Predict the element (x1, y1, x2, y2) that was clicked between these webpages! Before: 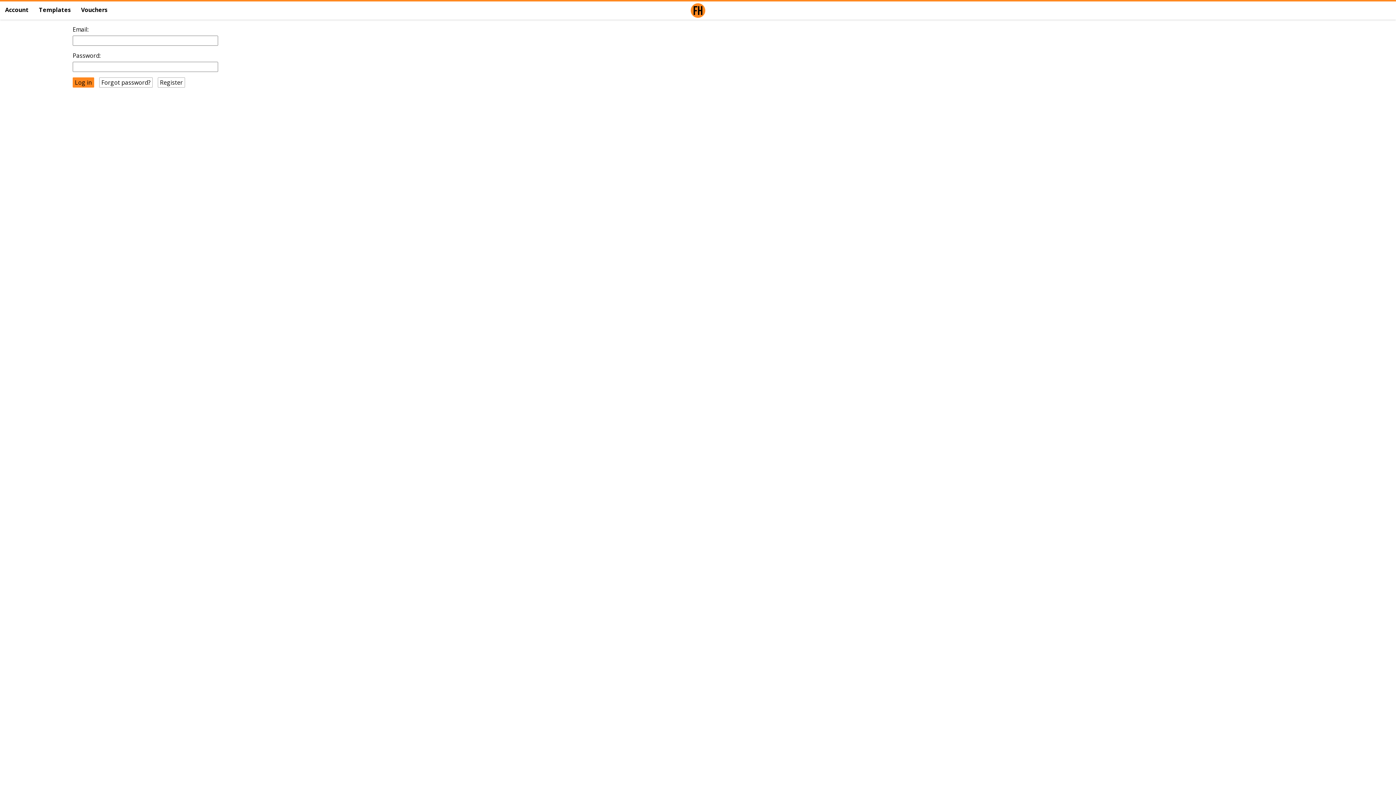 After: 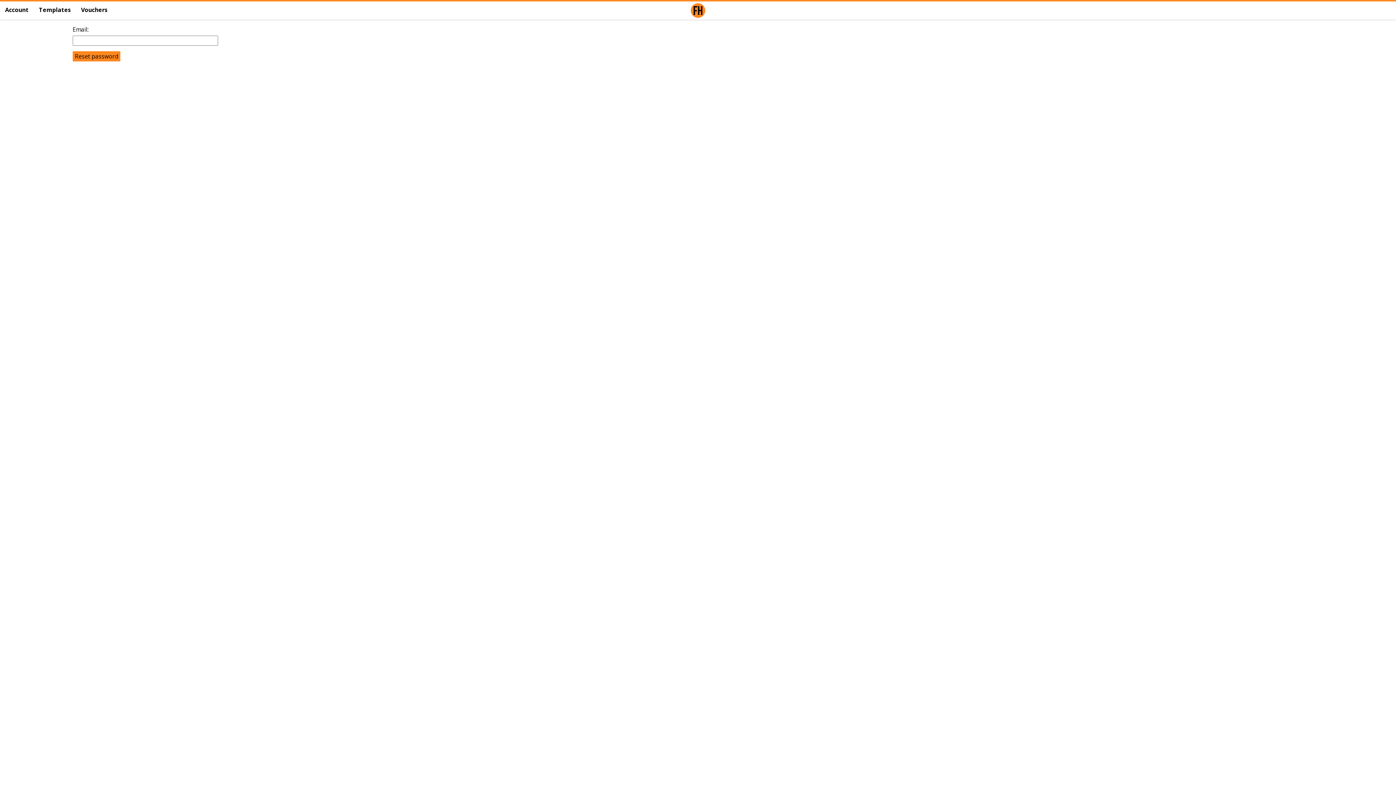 Action: label: Forgot password? bbox: (99, 77, 152, 87)